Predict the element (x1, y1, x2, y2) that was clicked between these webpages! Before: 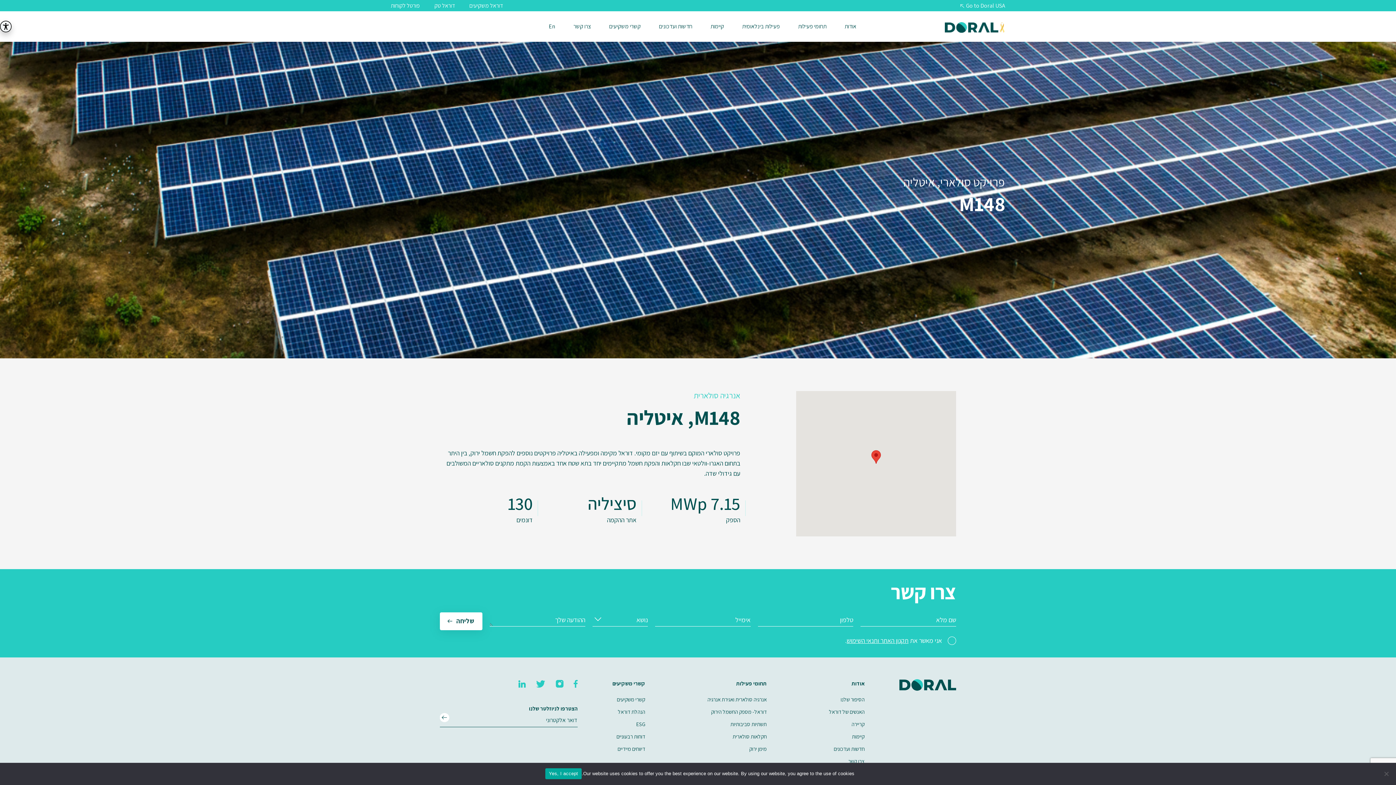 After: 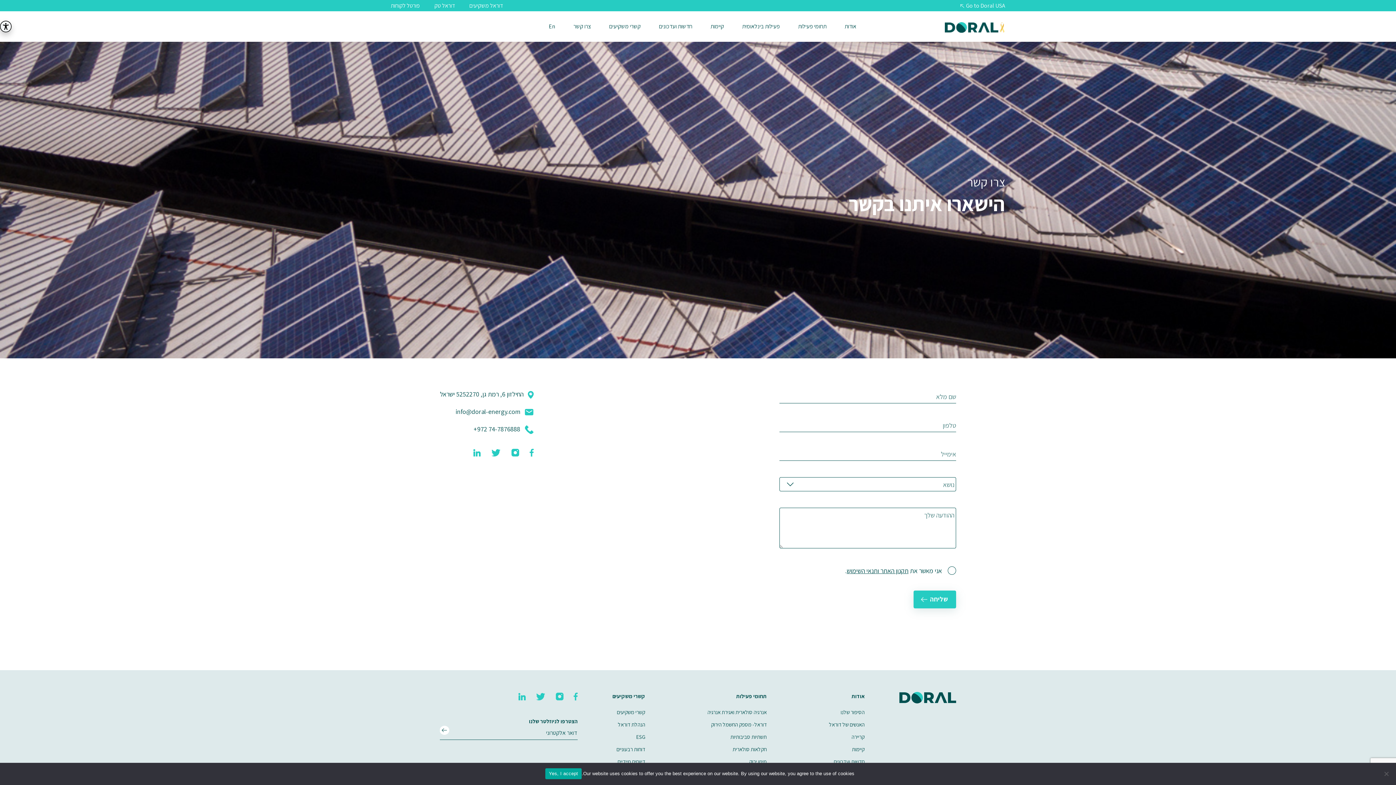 Action: label: צרו קשר bbox: (573, 23, 591, 29)